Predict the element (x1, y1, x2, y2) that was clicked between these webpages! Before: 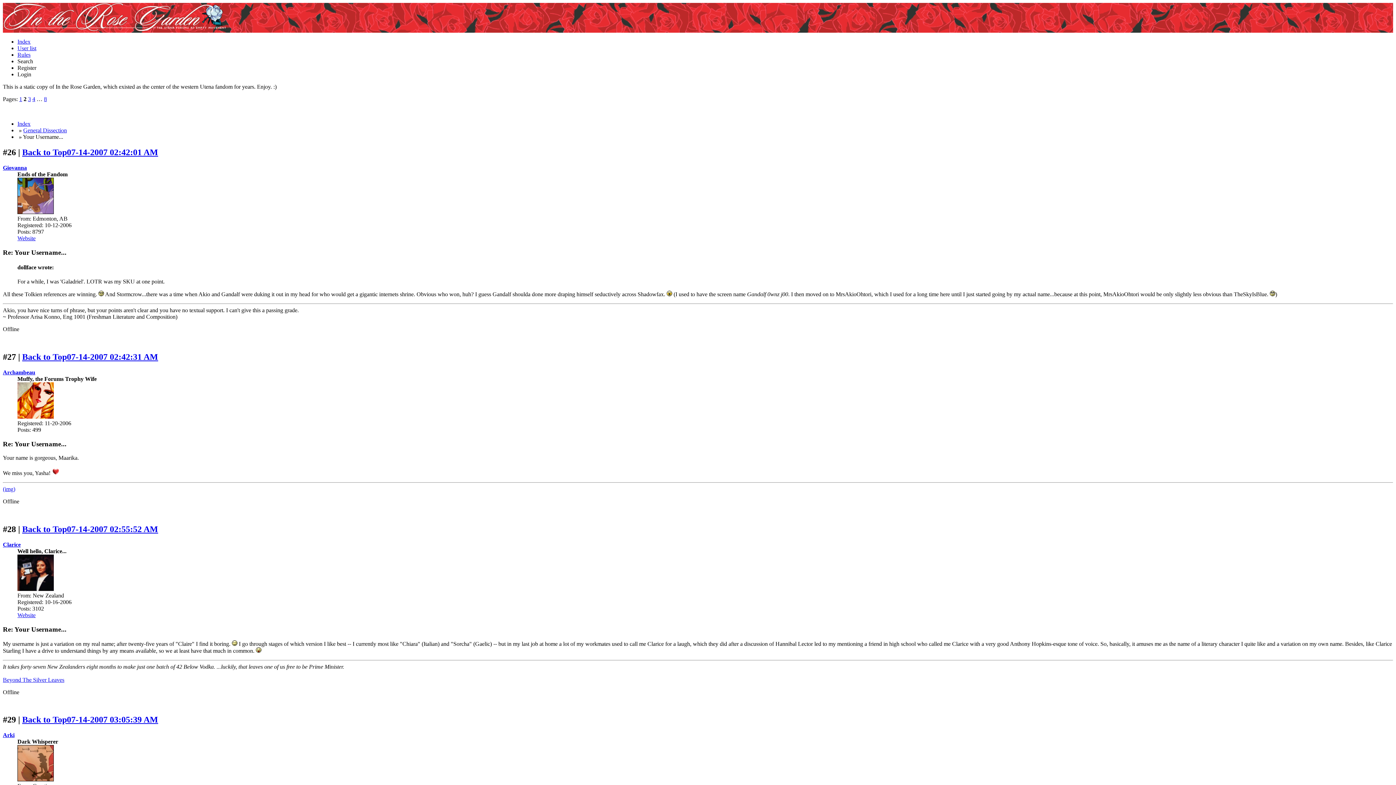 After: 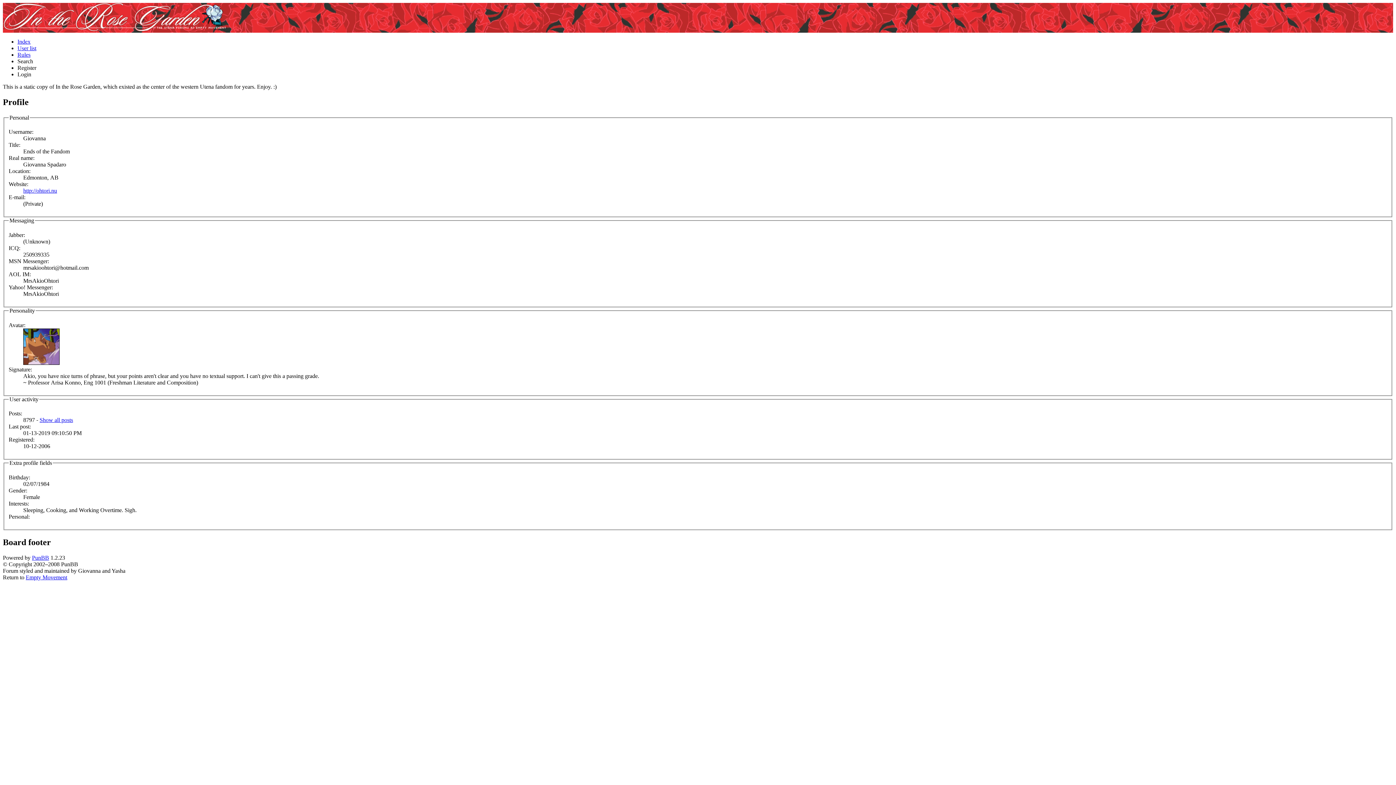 Action: label: Giovanna bbox: (2, 164, 26, 170)